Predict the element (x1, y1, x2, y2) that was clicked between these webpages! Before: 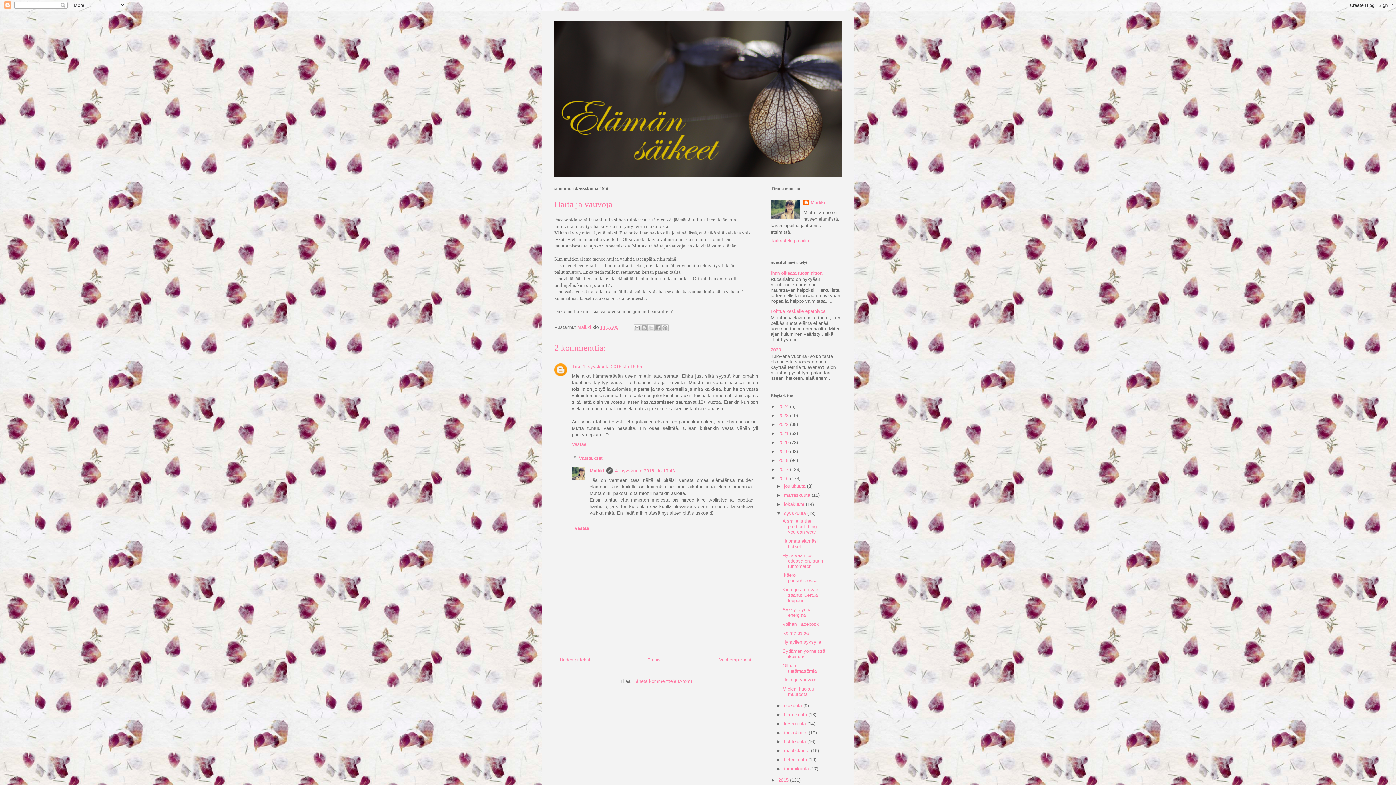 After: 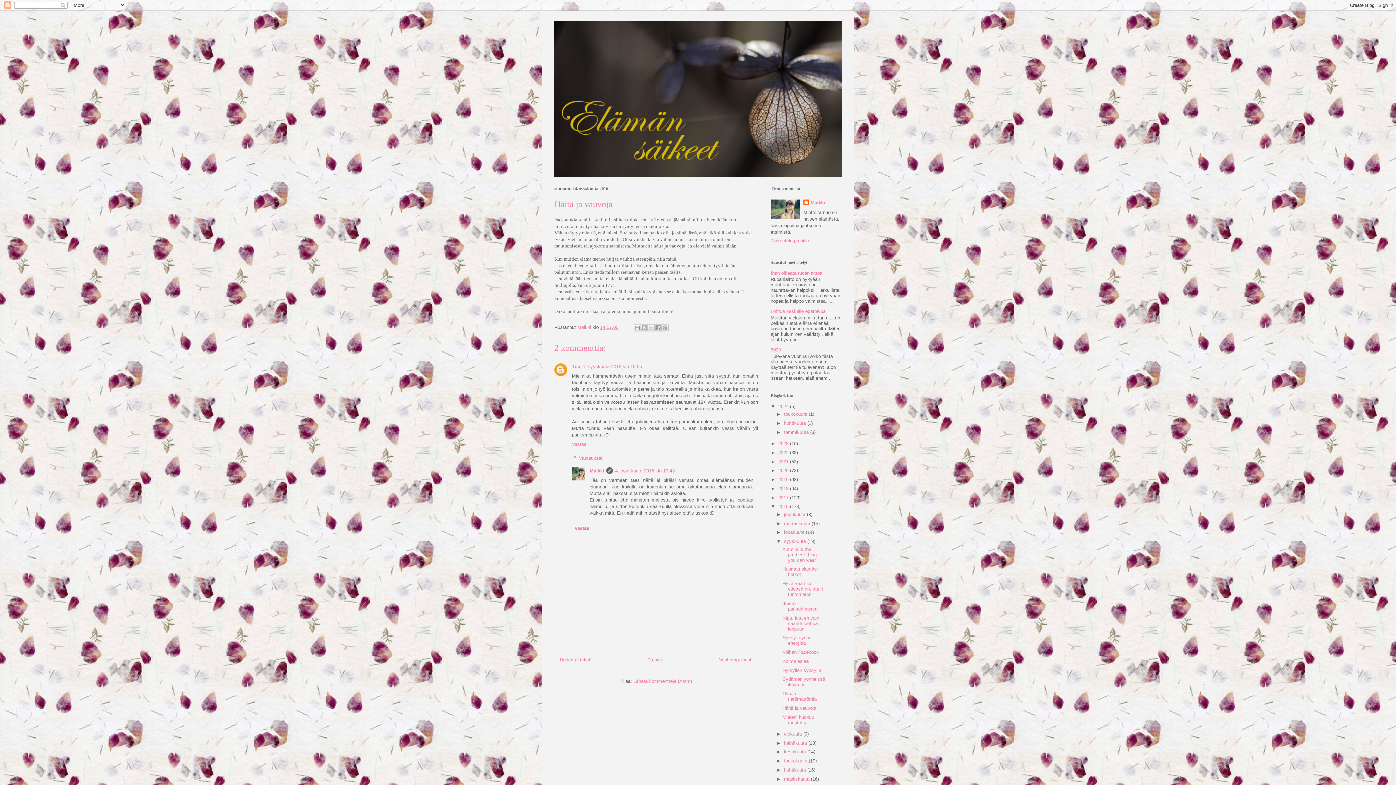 Action: label: ►   bbox: (770, 403, 778, 409)